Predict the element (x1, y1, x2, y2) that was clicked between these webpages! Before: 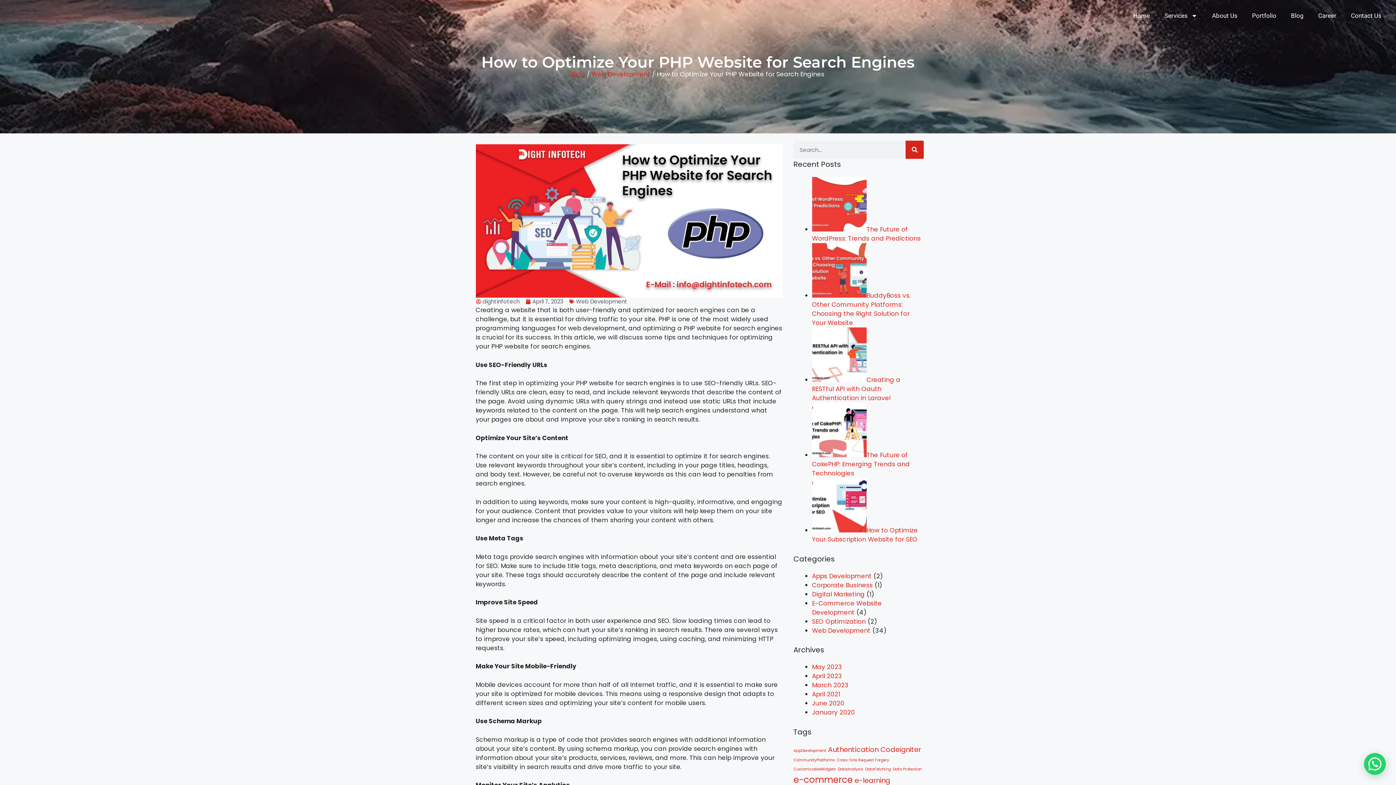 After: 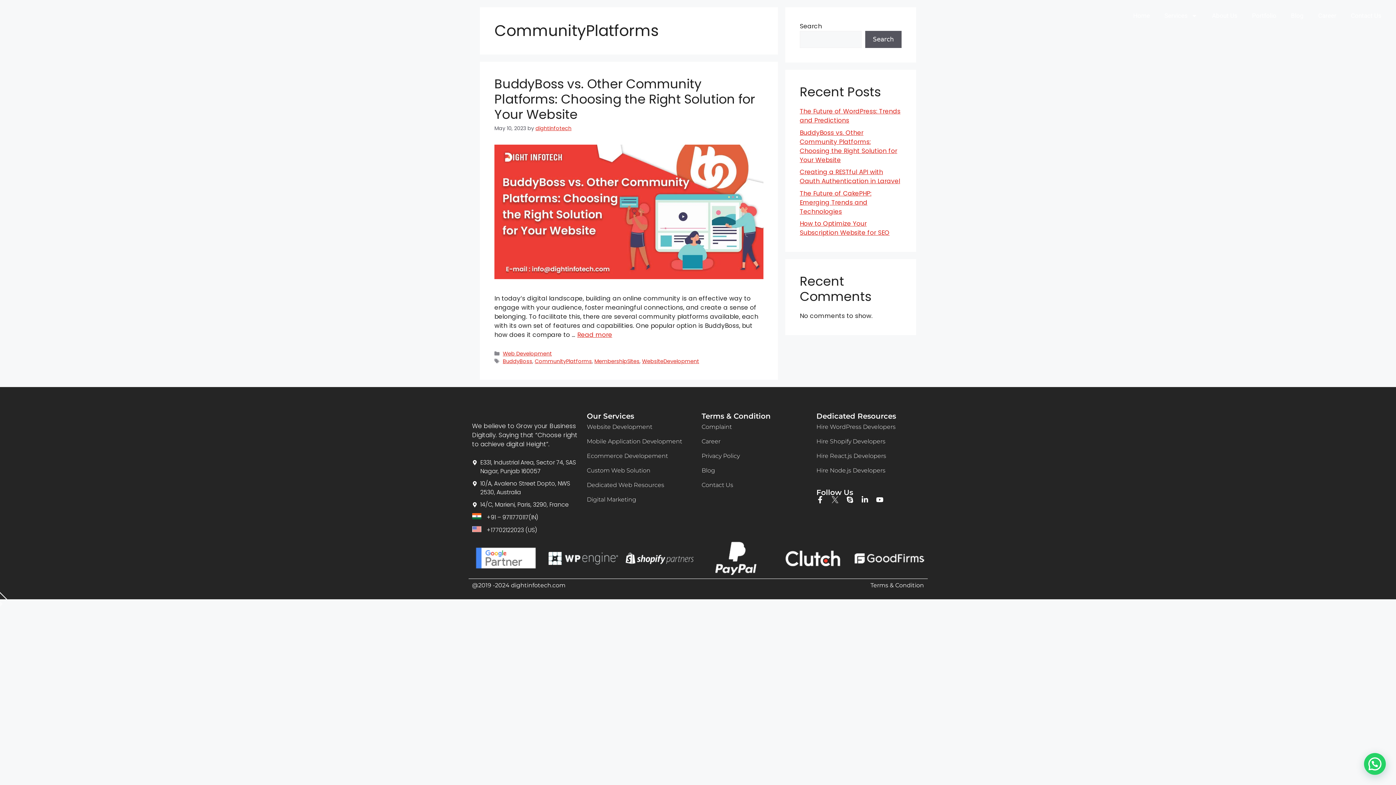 Action: label: CommunityPlatforms (1 item) bbox: (793, 757, 835, 763)